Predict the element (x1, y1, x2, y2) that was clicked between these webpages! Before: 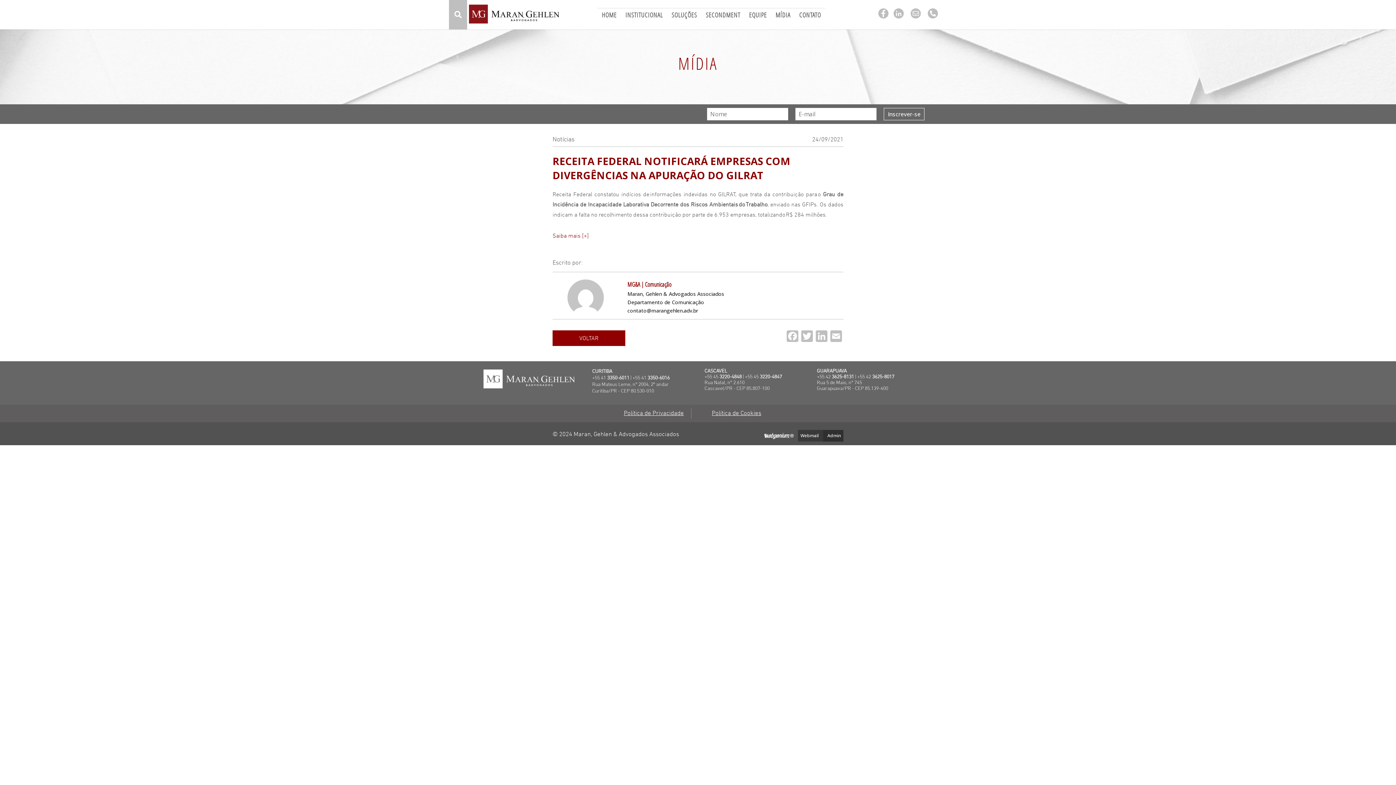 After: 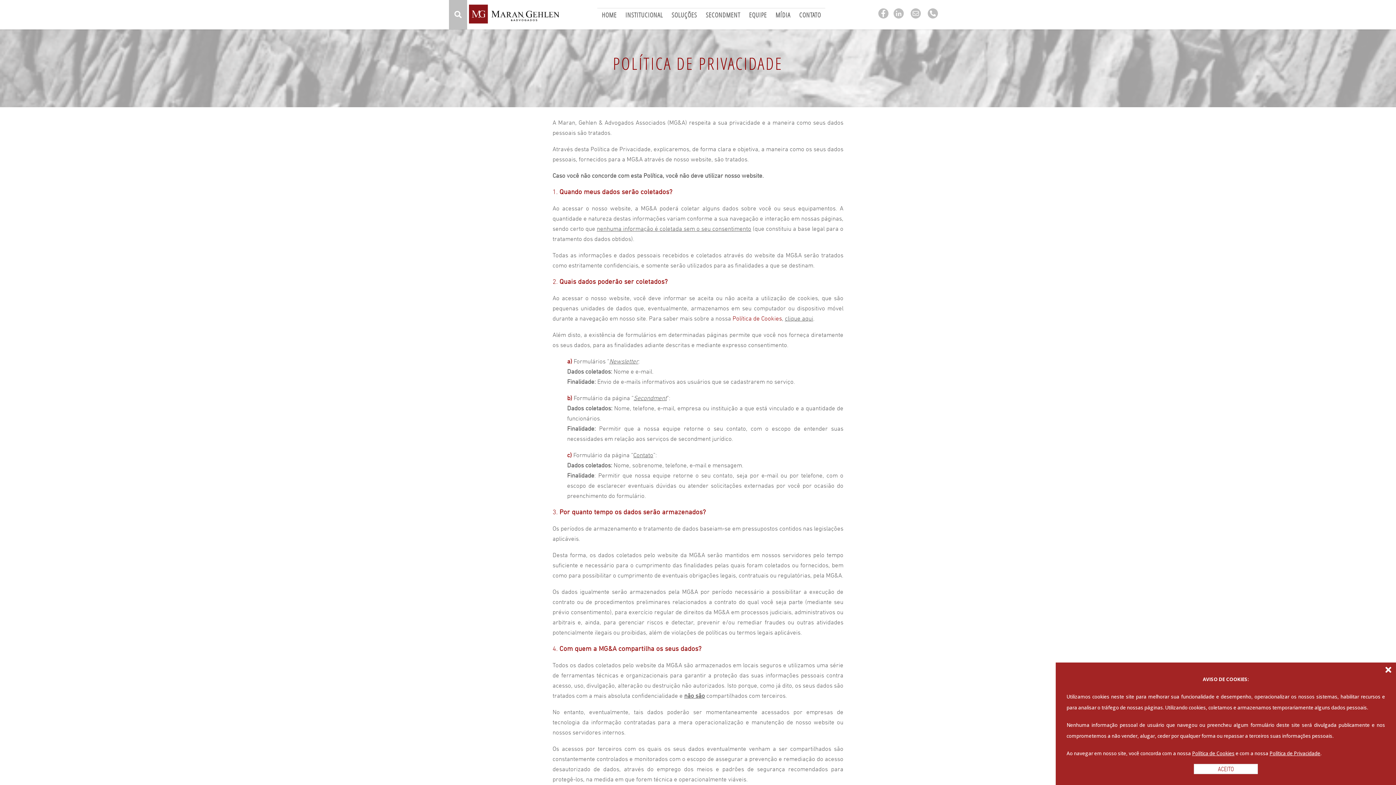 Action: bbox: (624, 410, 684, 417) label: Política de Privacidade